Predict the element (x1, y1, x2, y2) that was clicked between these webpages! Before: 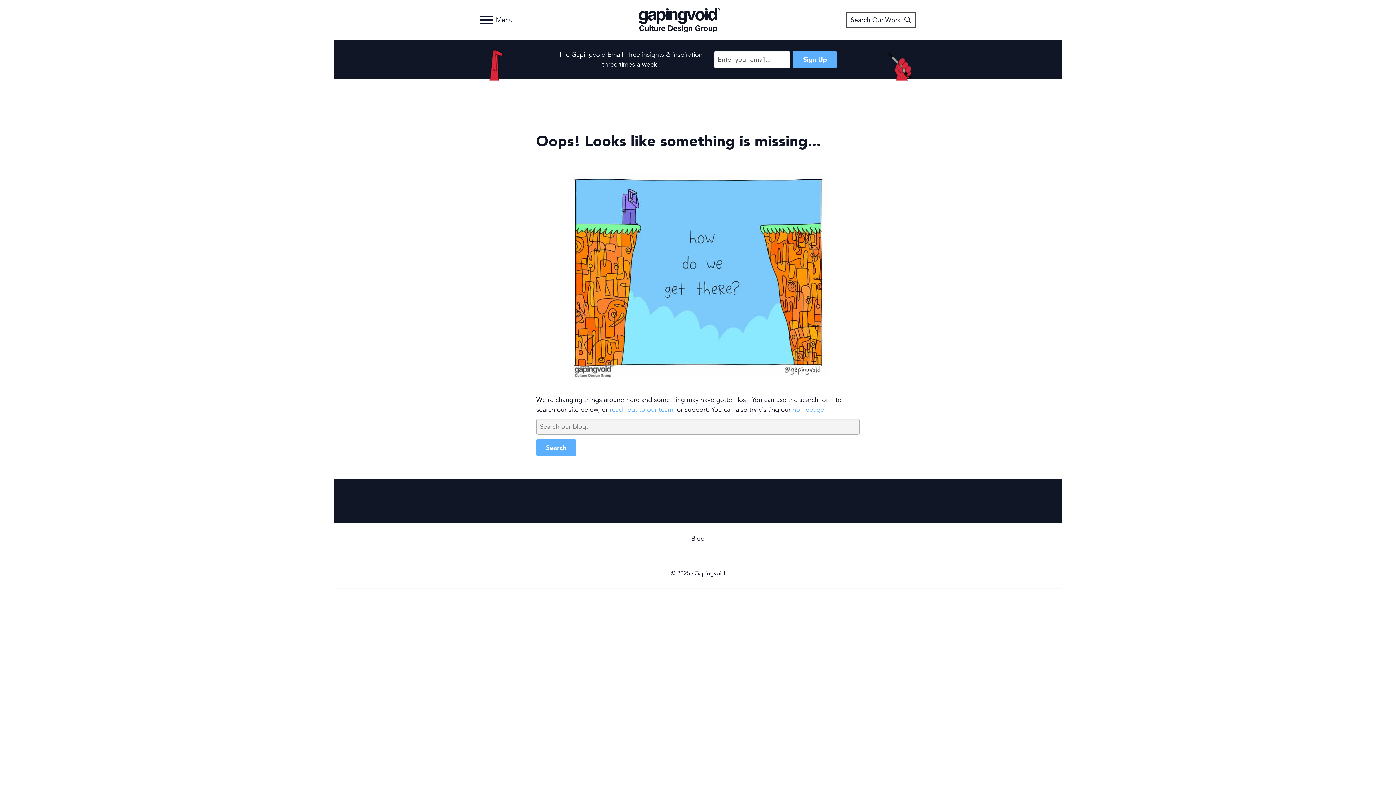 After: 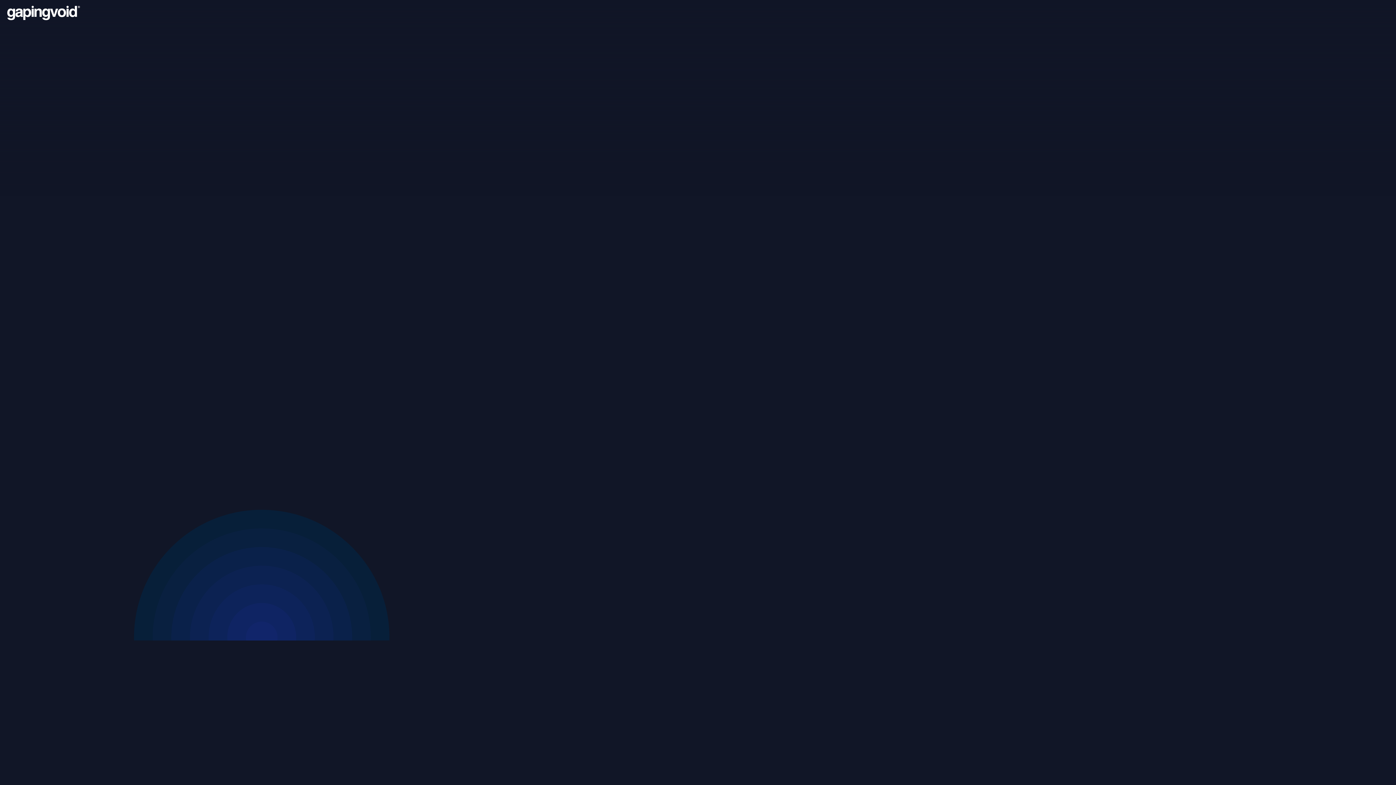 Action: bbox: (792, 405, 824, 414) label: homepage